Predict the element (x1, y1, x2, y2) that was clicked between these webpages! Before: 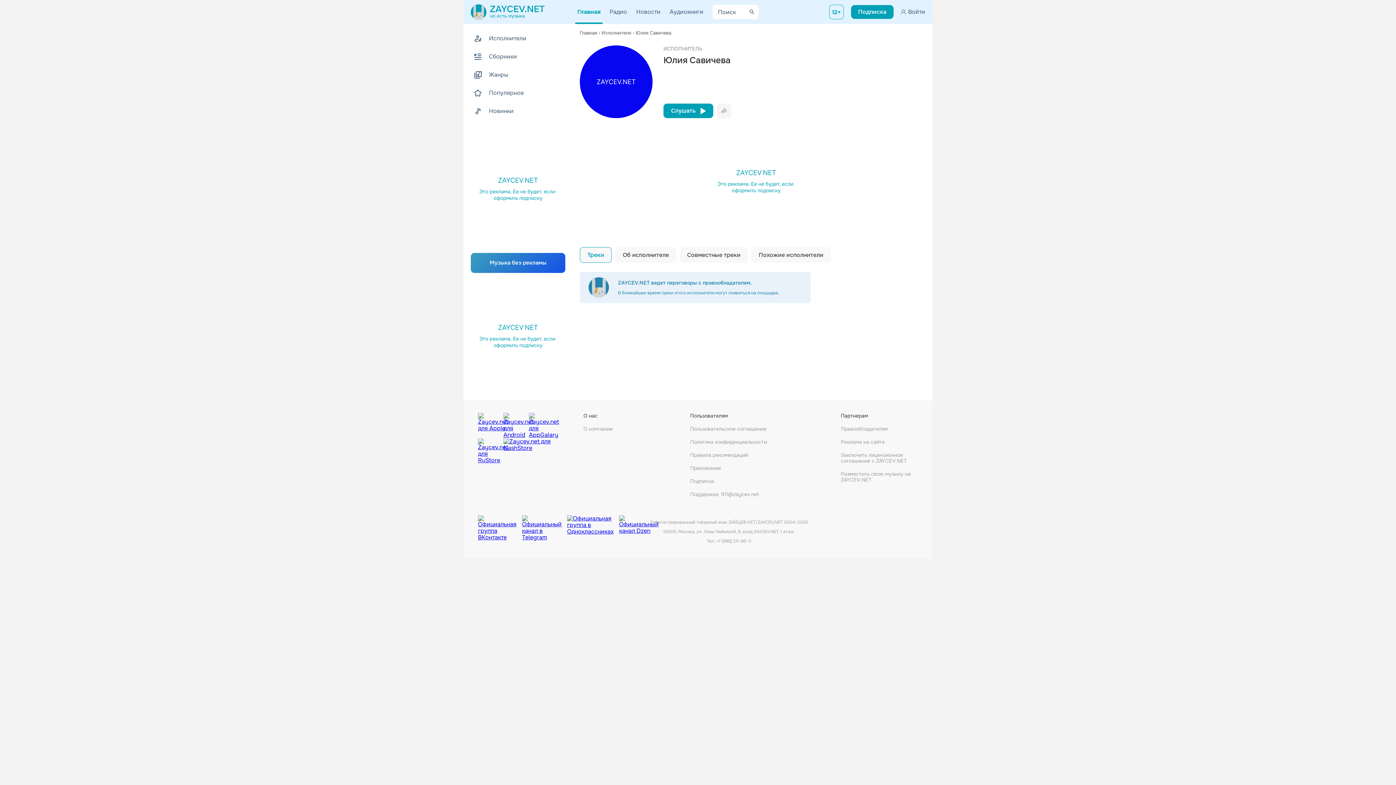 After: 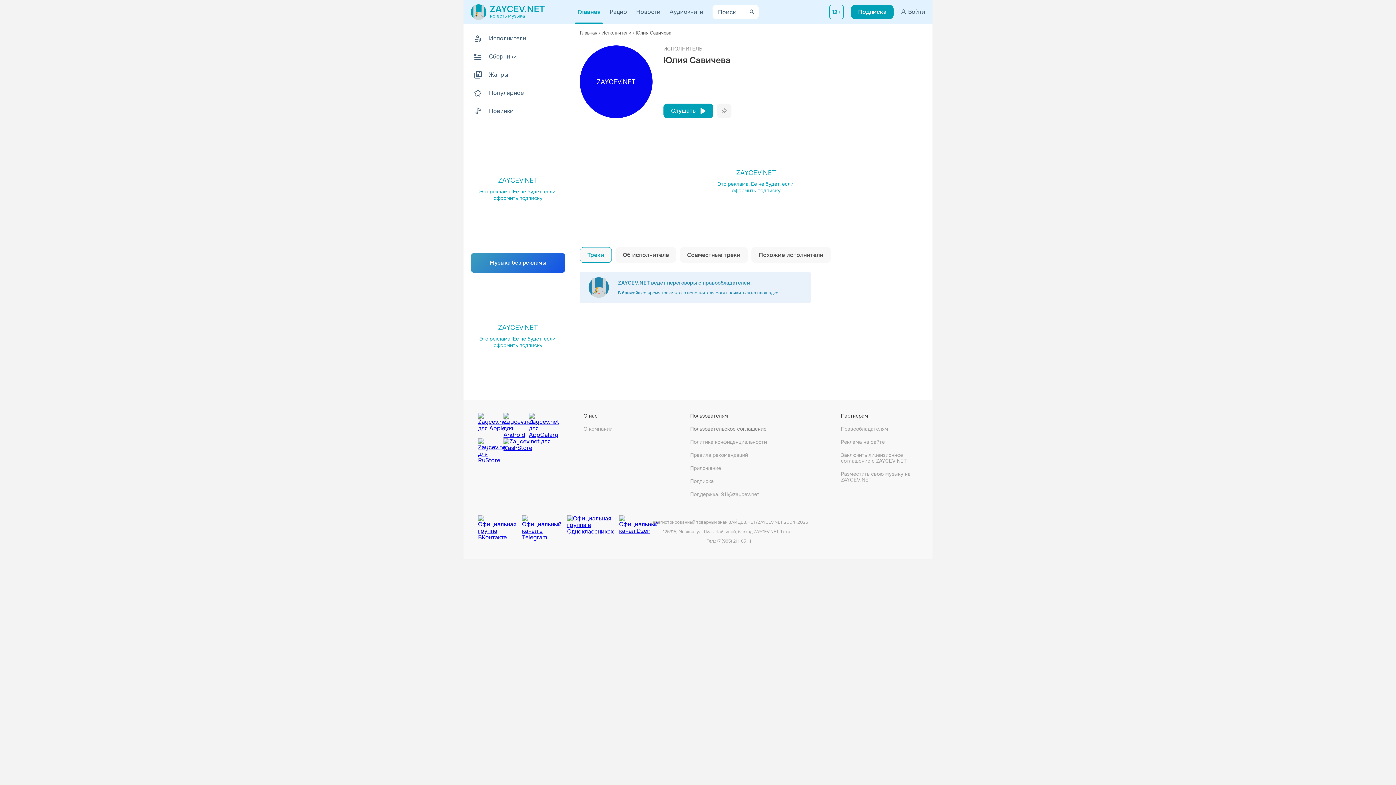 Action: bbox: (690, 426, 767, 432) label: Пользовательское соглашение